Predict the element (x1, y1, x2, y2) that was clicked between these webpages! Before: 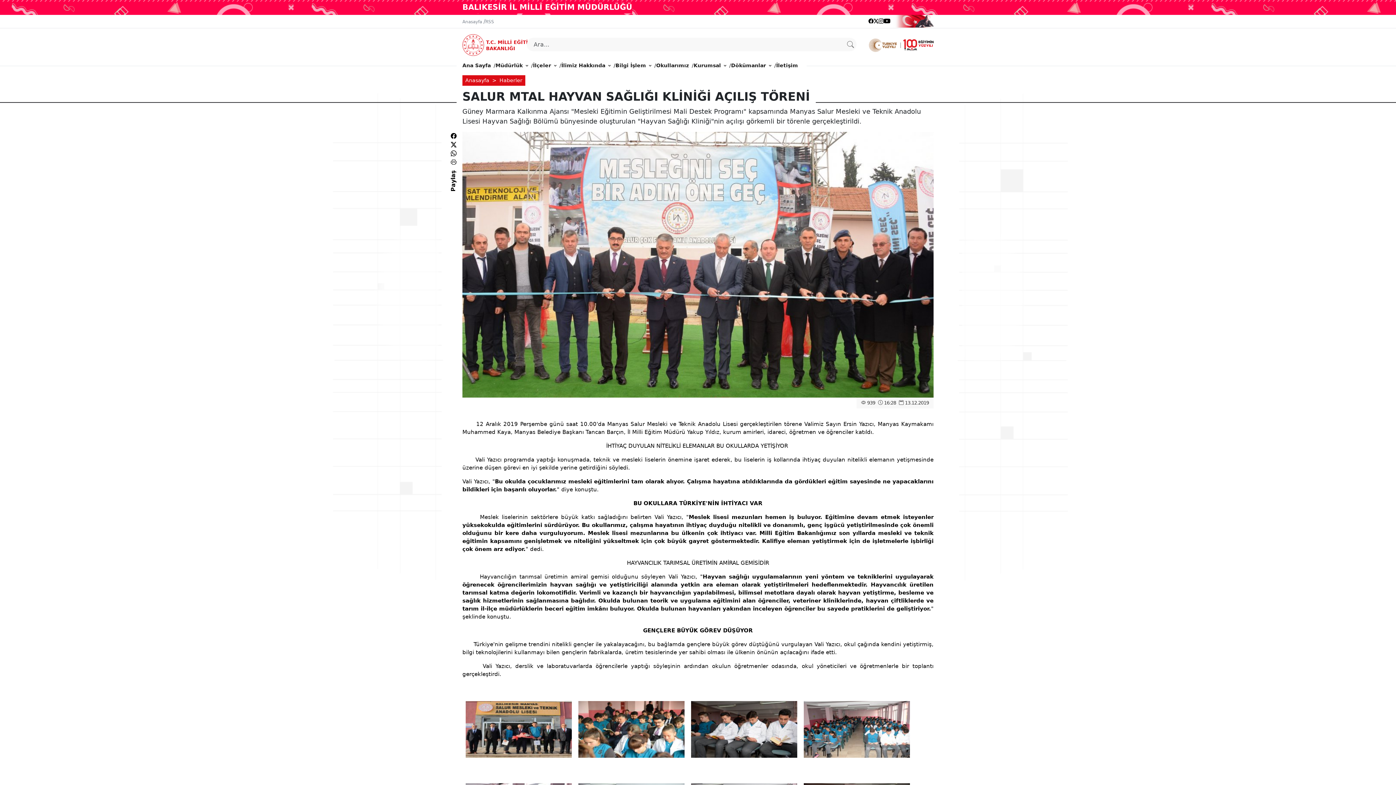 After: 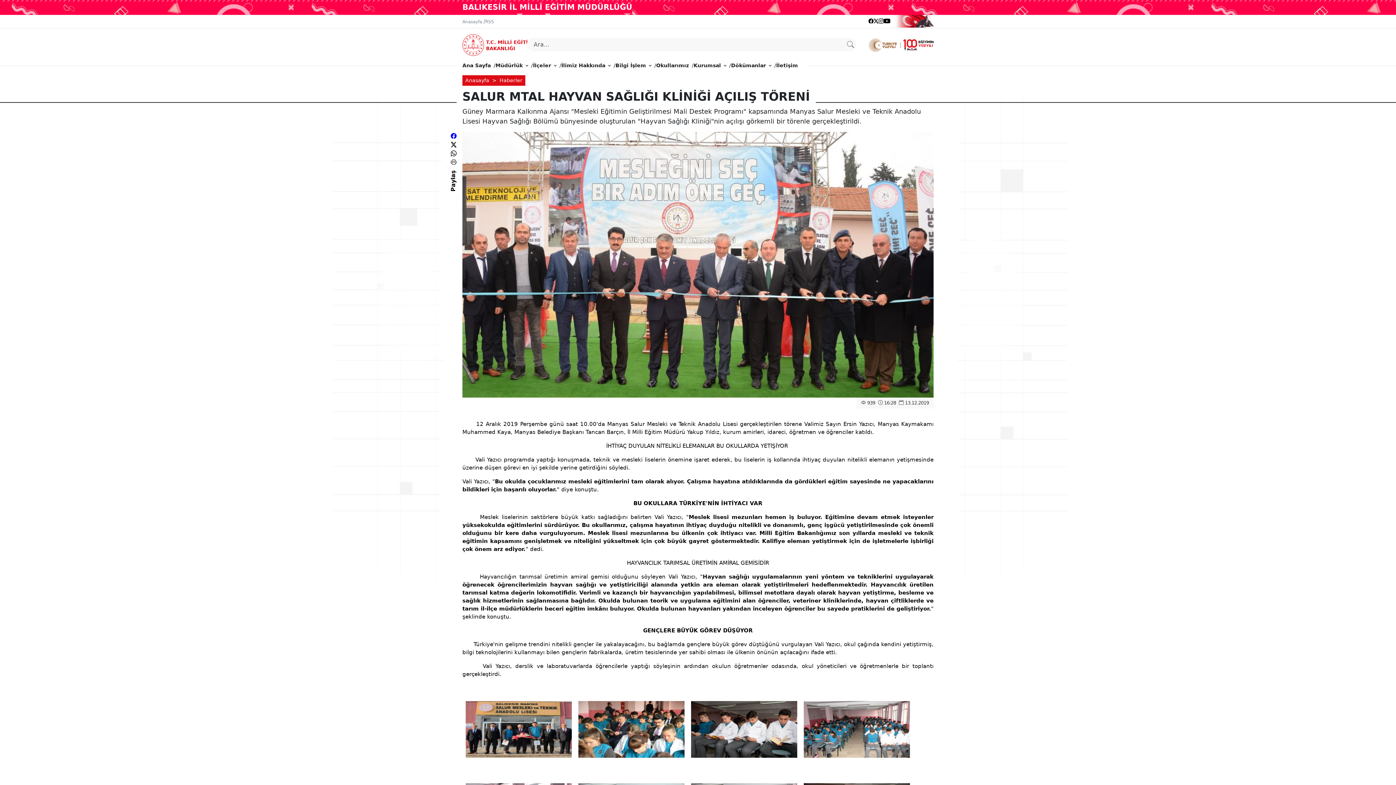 Action: bbox: (450, 132, 456, 139)